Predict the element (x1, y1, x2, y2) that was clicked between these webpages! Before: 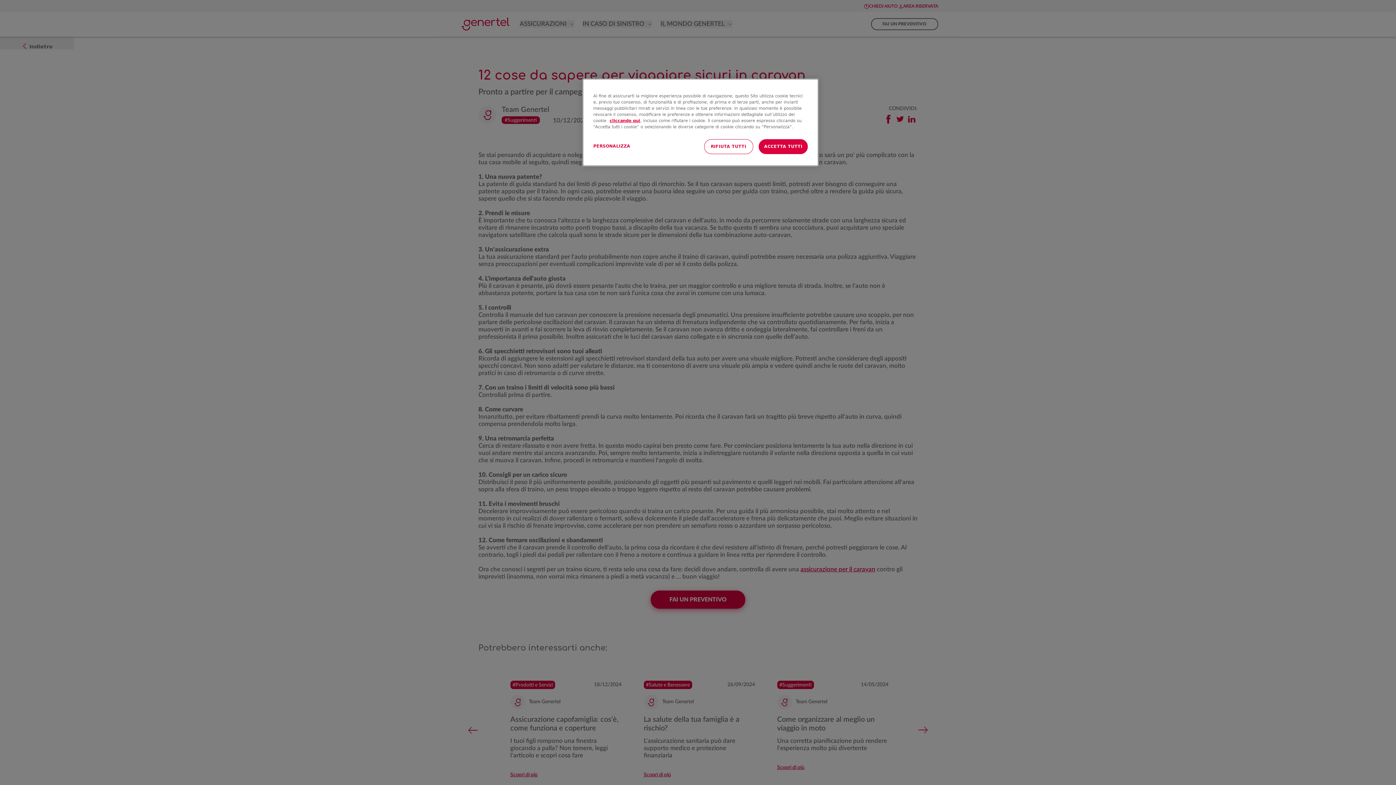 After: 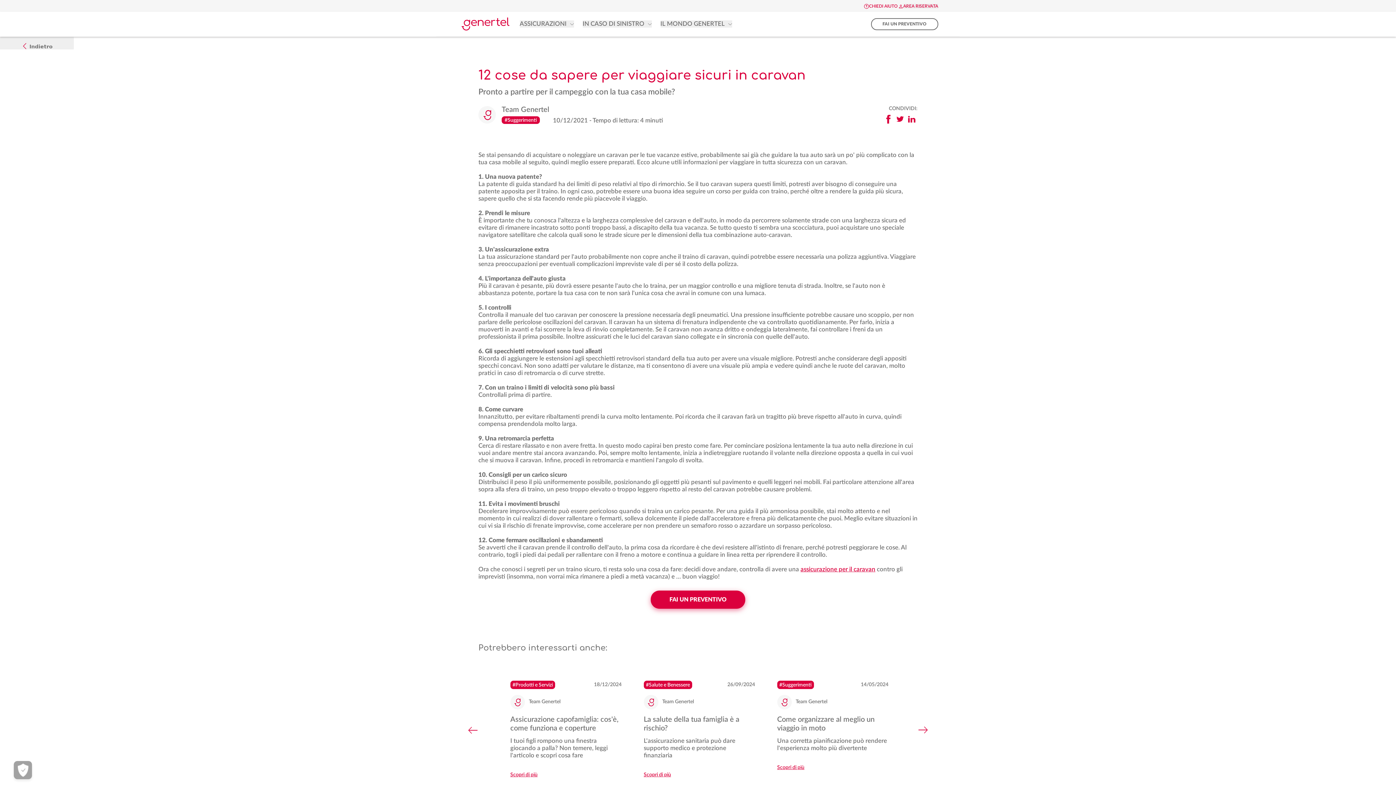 Action: bbox: (758, 139, 808, 154) label: ACCETTA TUTTI